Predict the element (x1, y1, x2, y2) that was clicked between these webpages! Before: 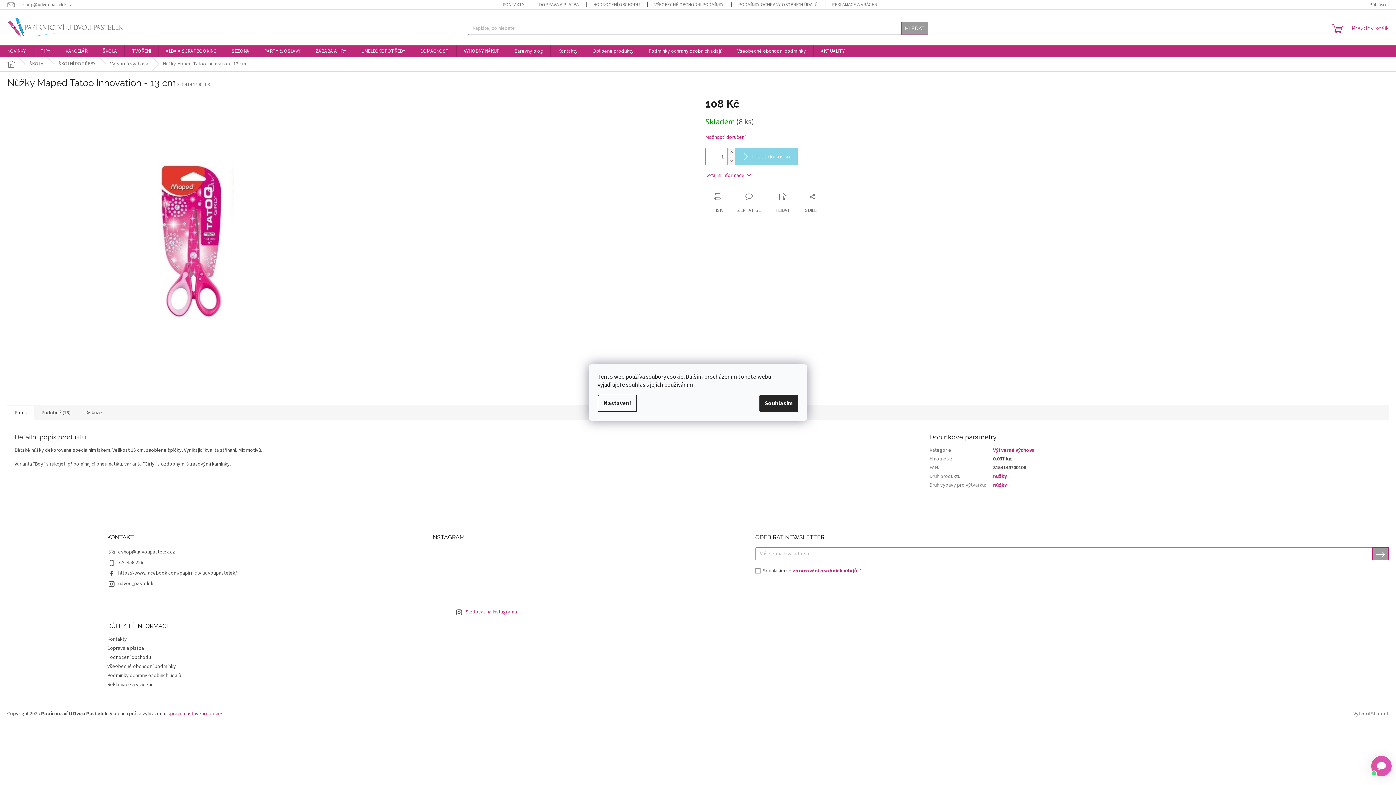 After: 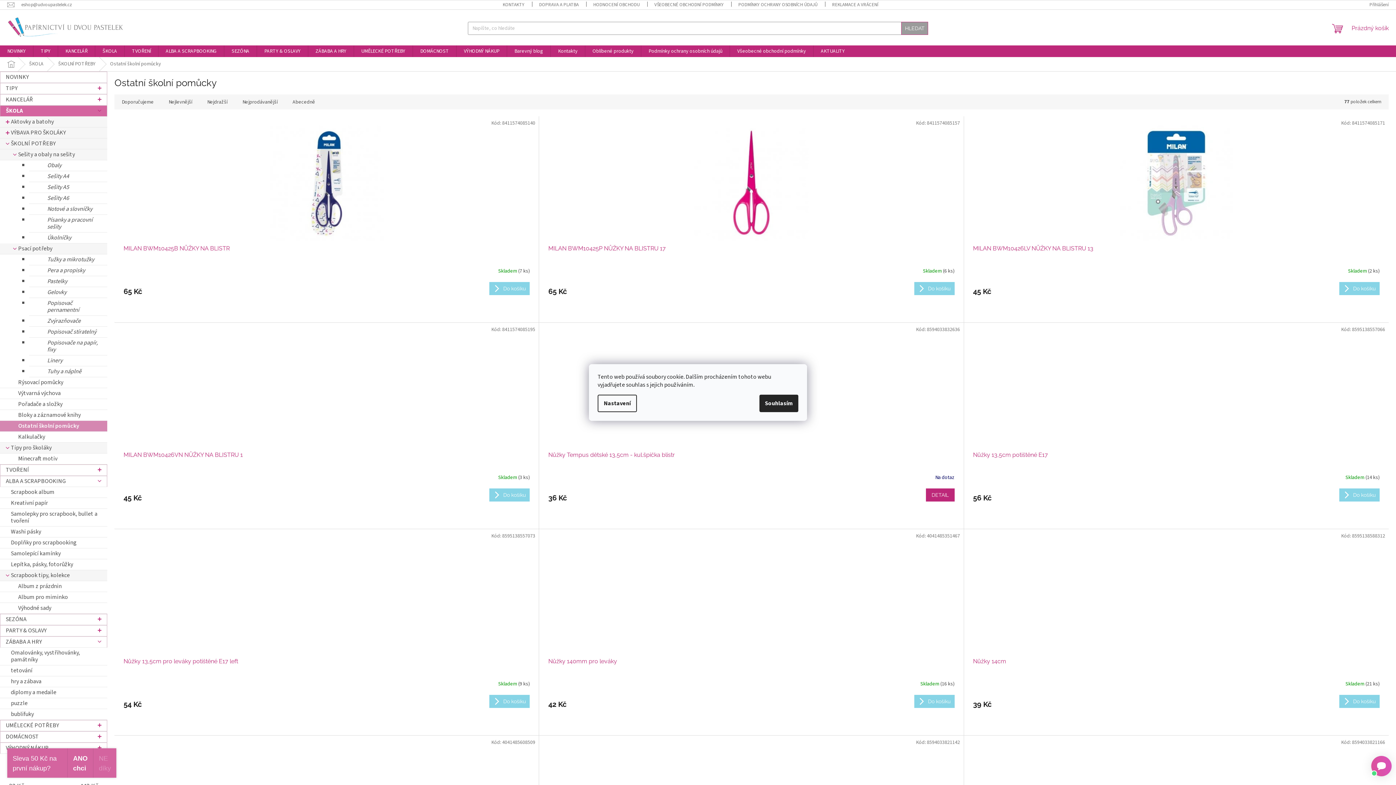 Action: bbox: (993, 473, 1007, 480) label: nůžky